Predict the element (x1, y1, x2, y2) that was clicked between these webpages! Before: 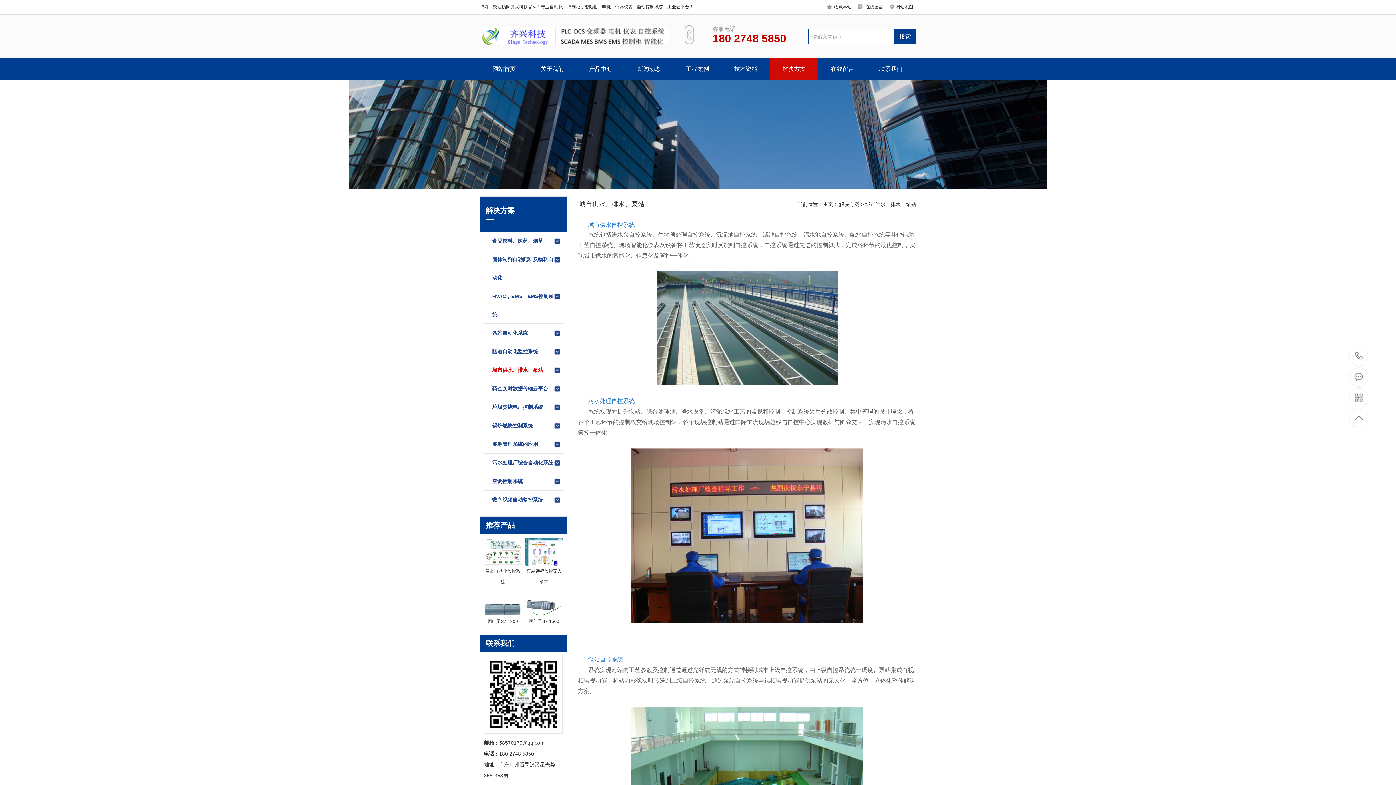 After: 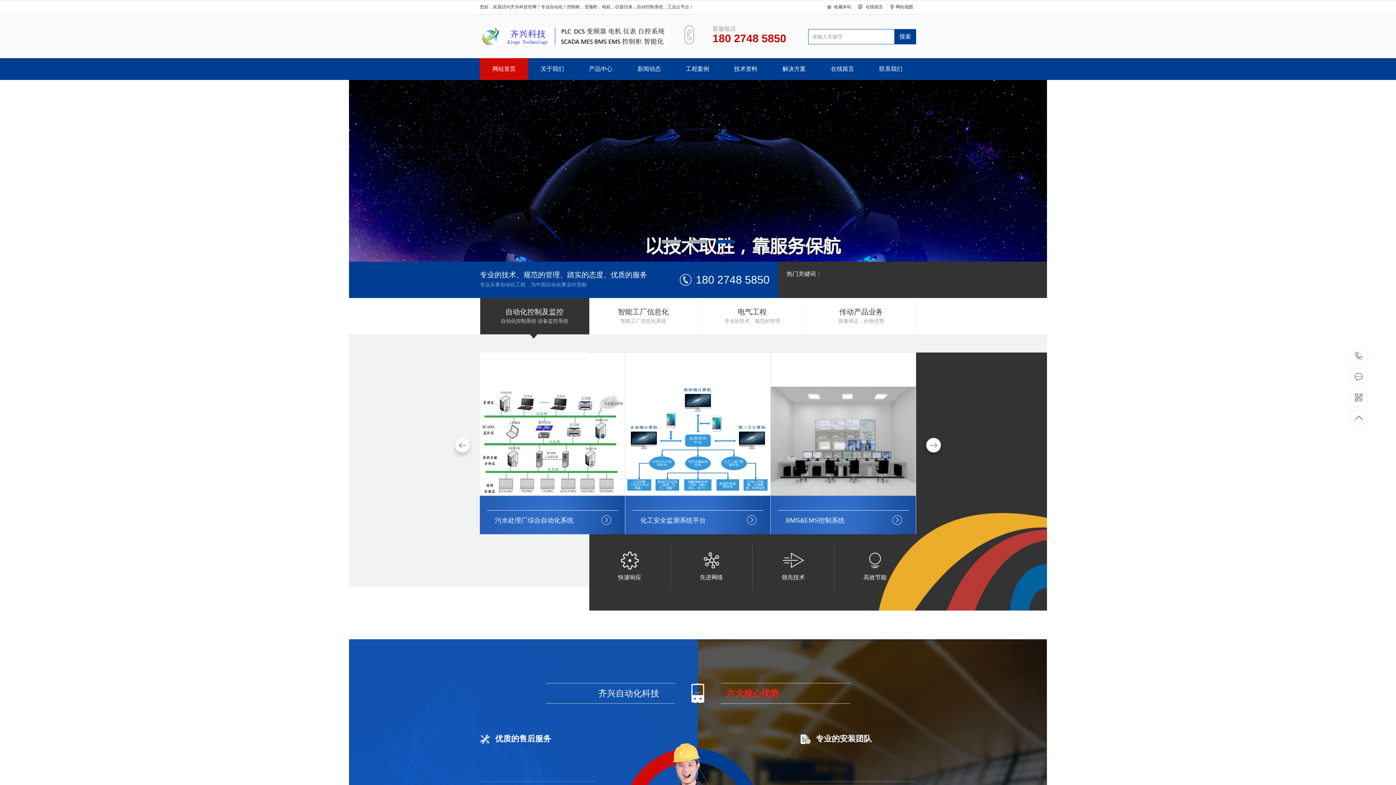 Action: bbox: (480, 58, 528, 80) label: 网站首页